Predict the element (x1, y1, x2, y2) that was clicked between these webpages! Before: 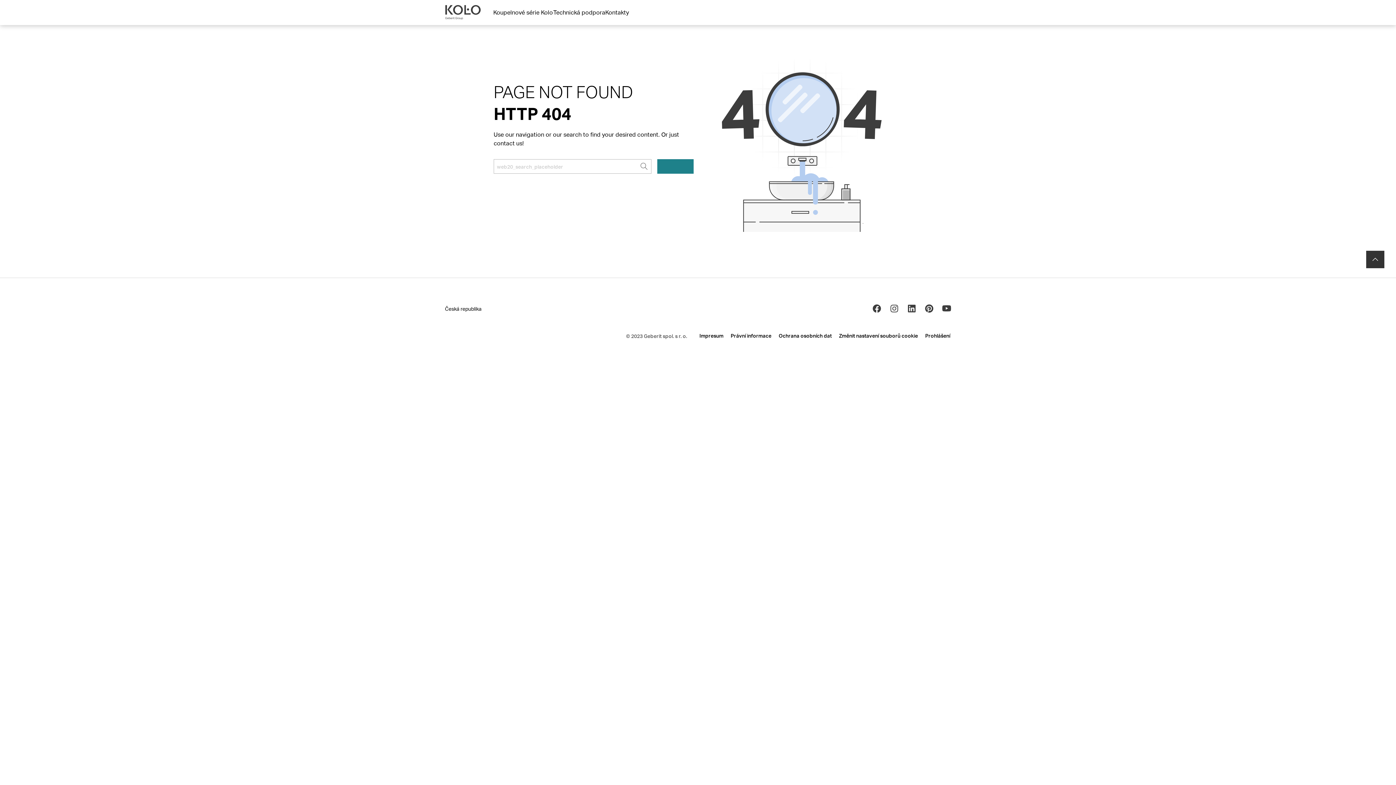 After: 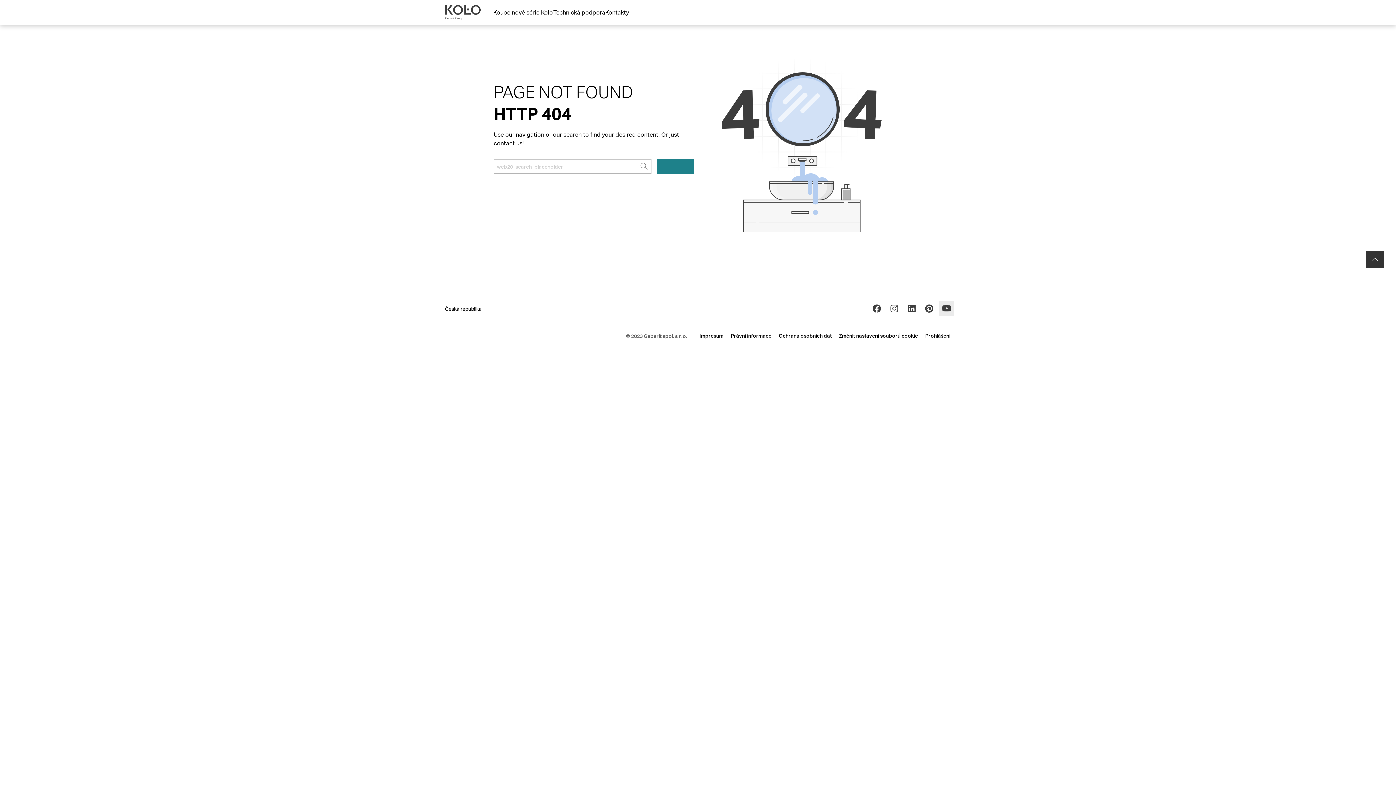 Action: bbox: (939, 301, 954, 316)